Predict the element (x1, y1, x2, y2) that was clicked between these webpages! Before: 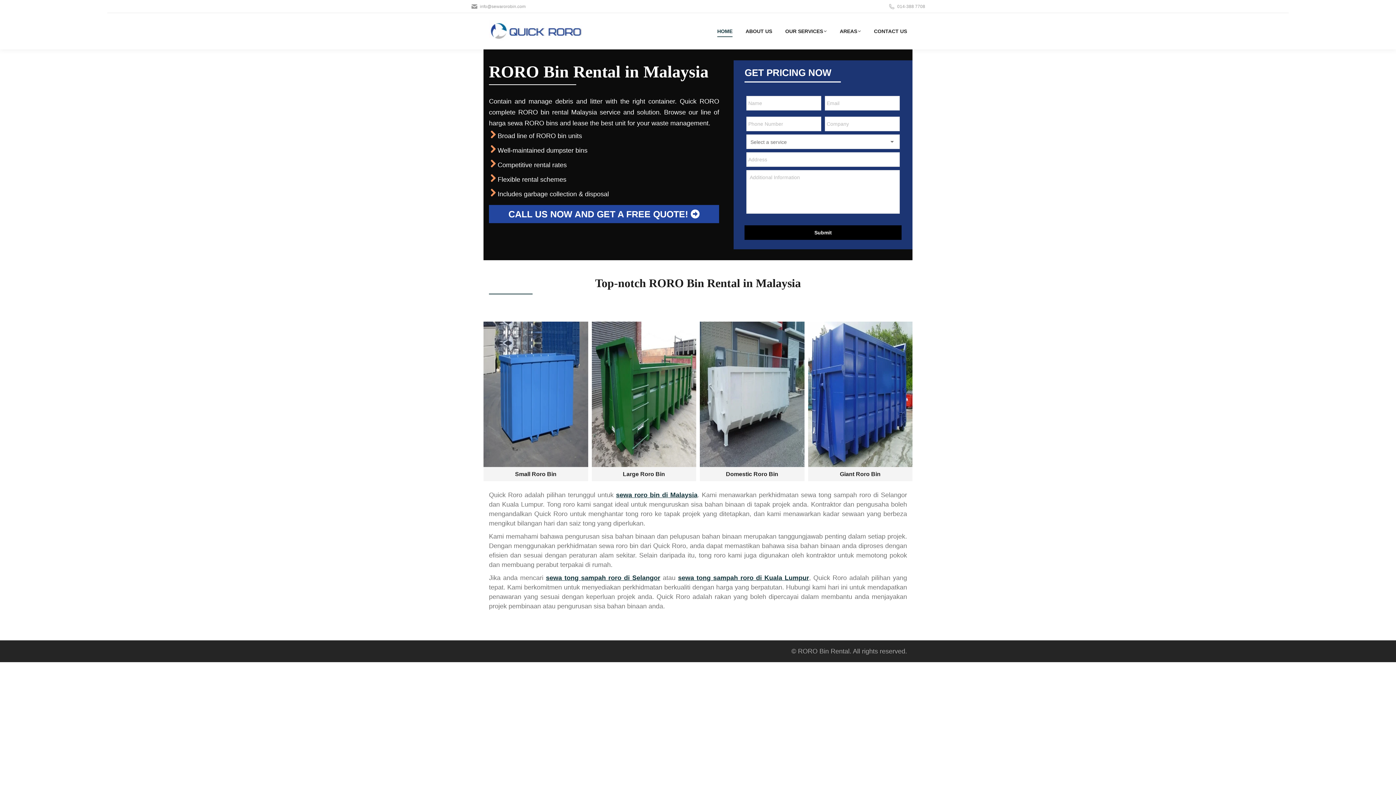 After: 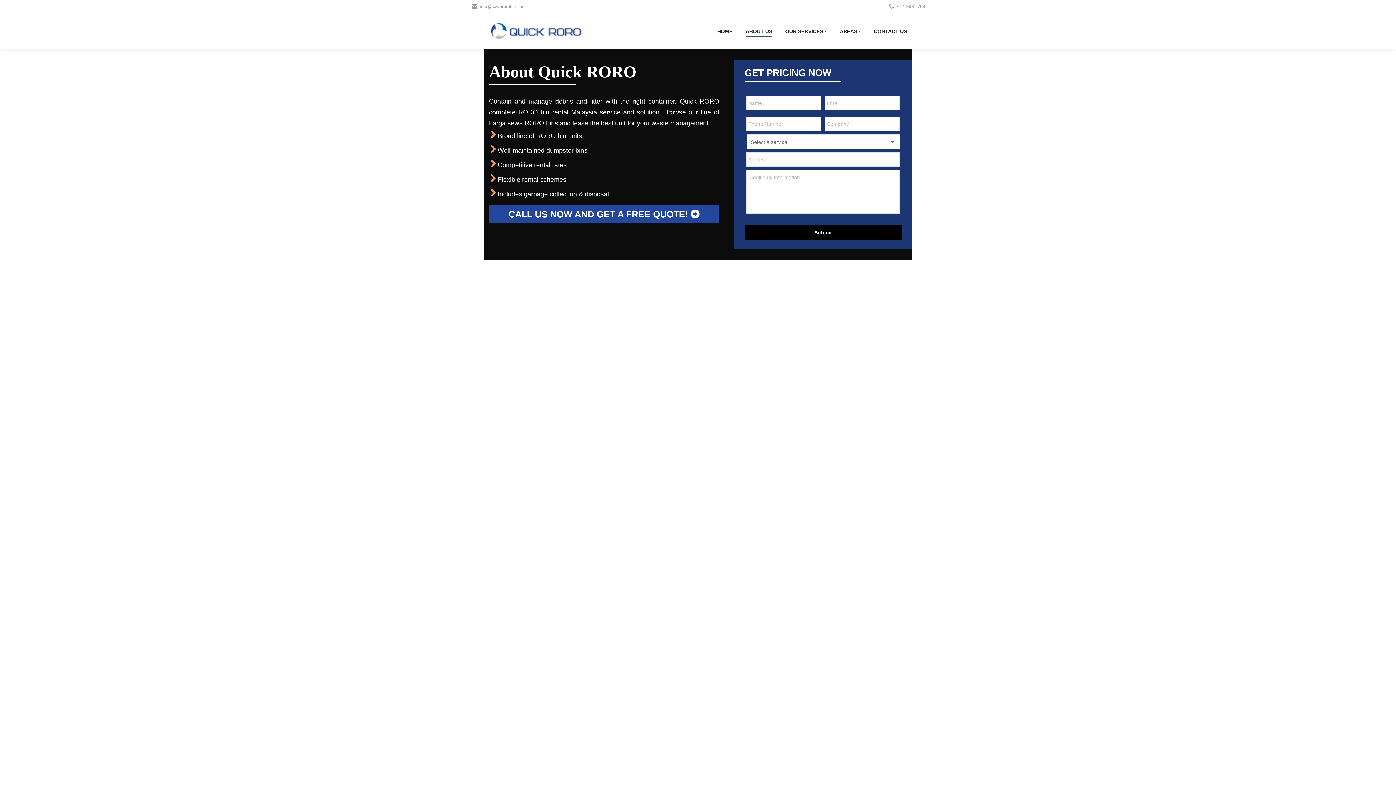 Action: label: ABOUT US bbox: (745, 16, 772, 45)